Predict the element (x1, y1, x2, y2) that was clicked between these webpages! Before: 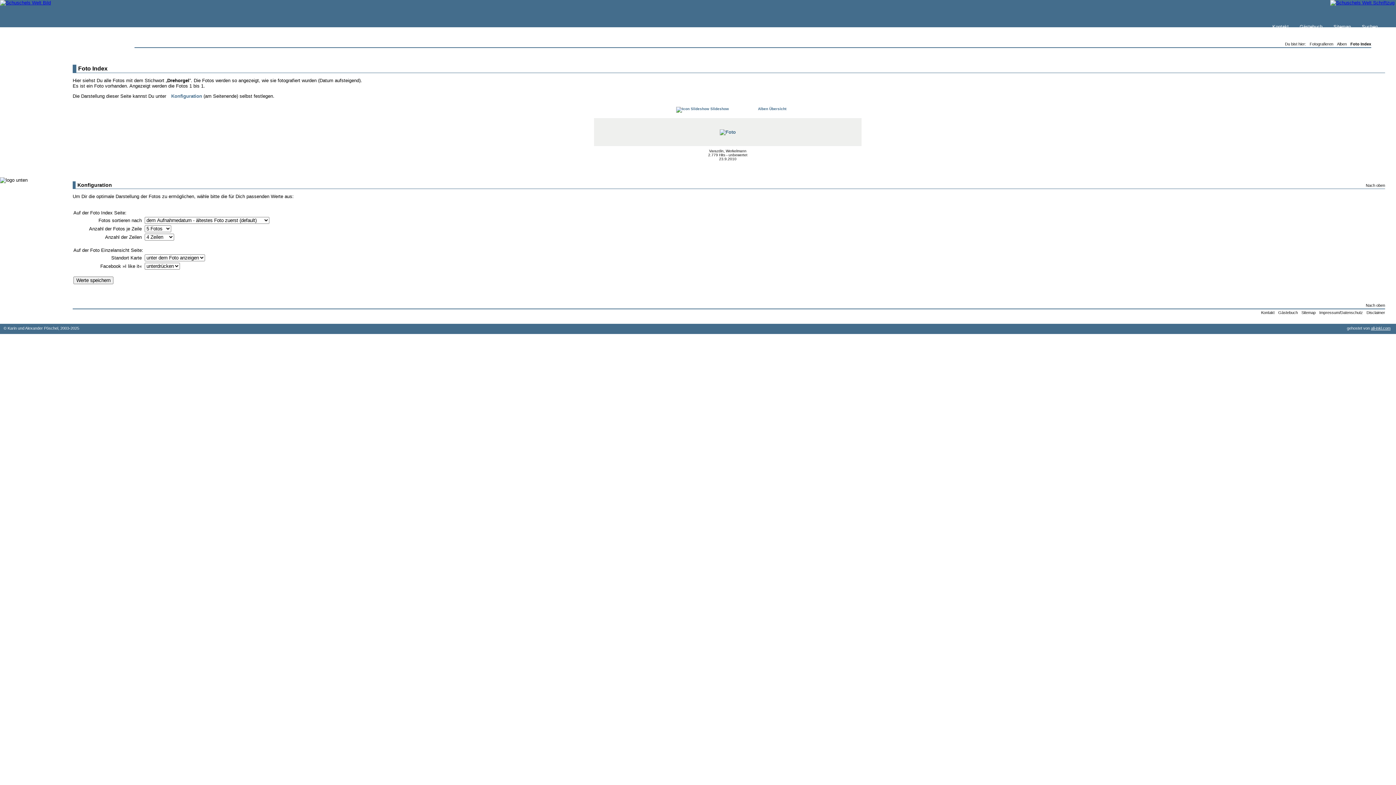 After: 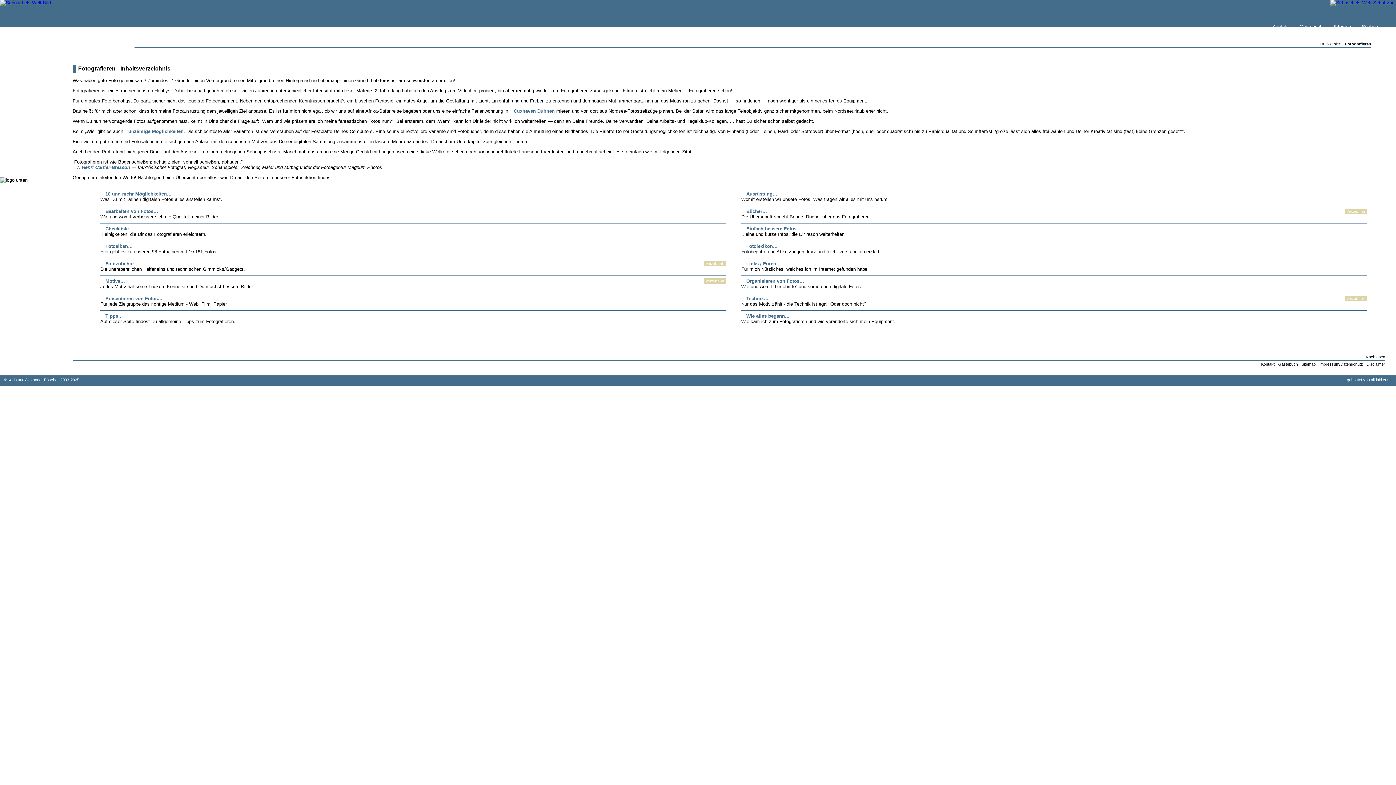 Action: label: Fotografieren bbox: (0, 123, 66, 130)